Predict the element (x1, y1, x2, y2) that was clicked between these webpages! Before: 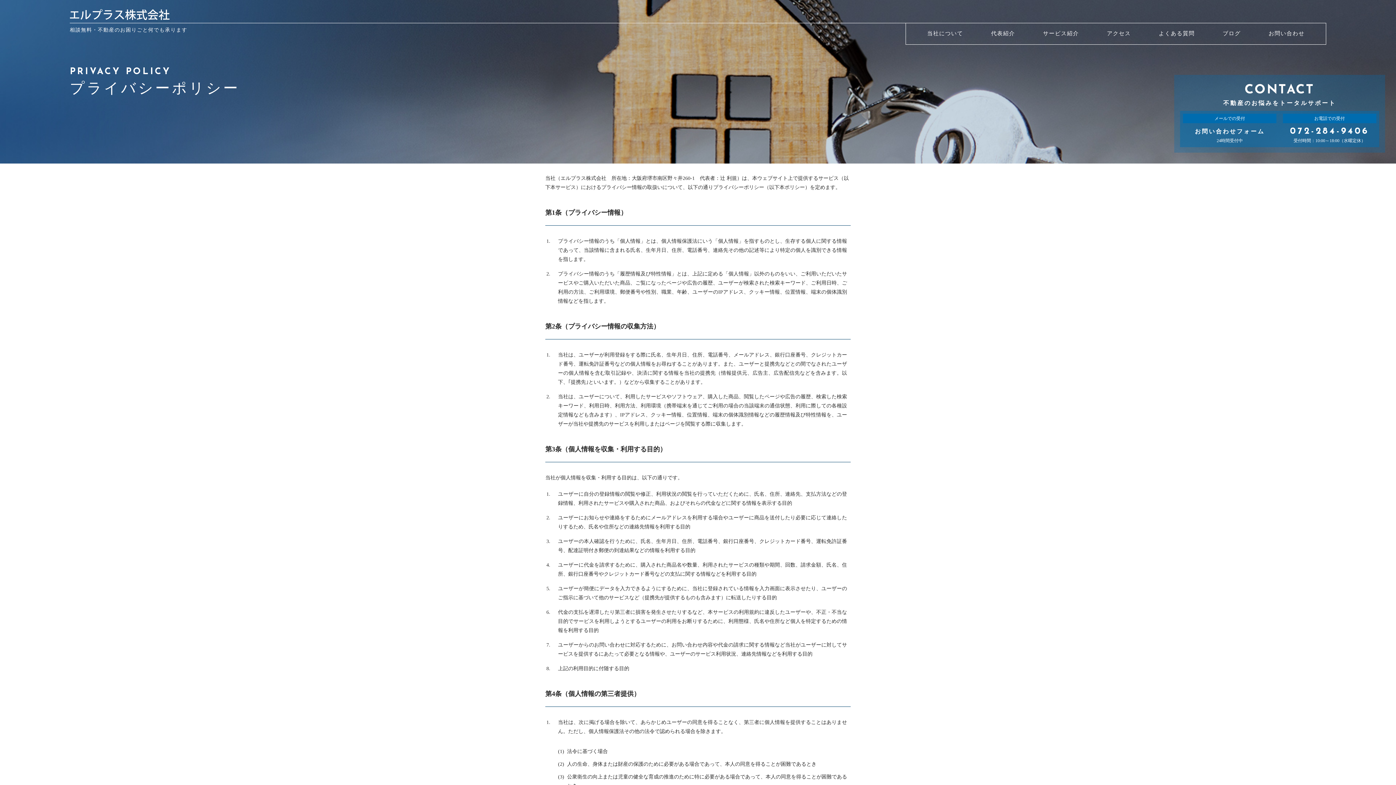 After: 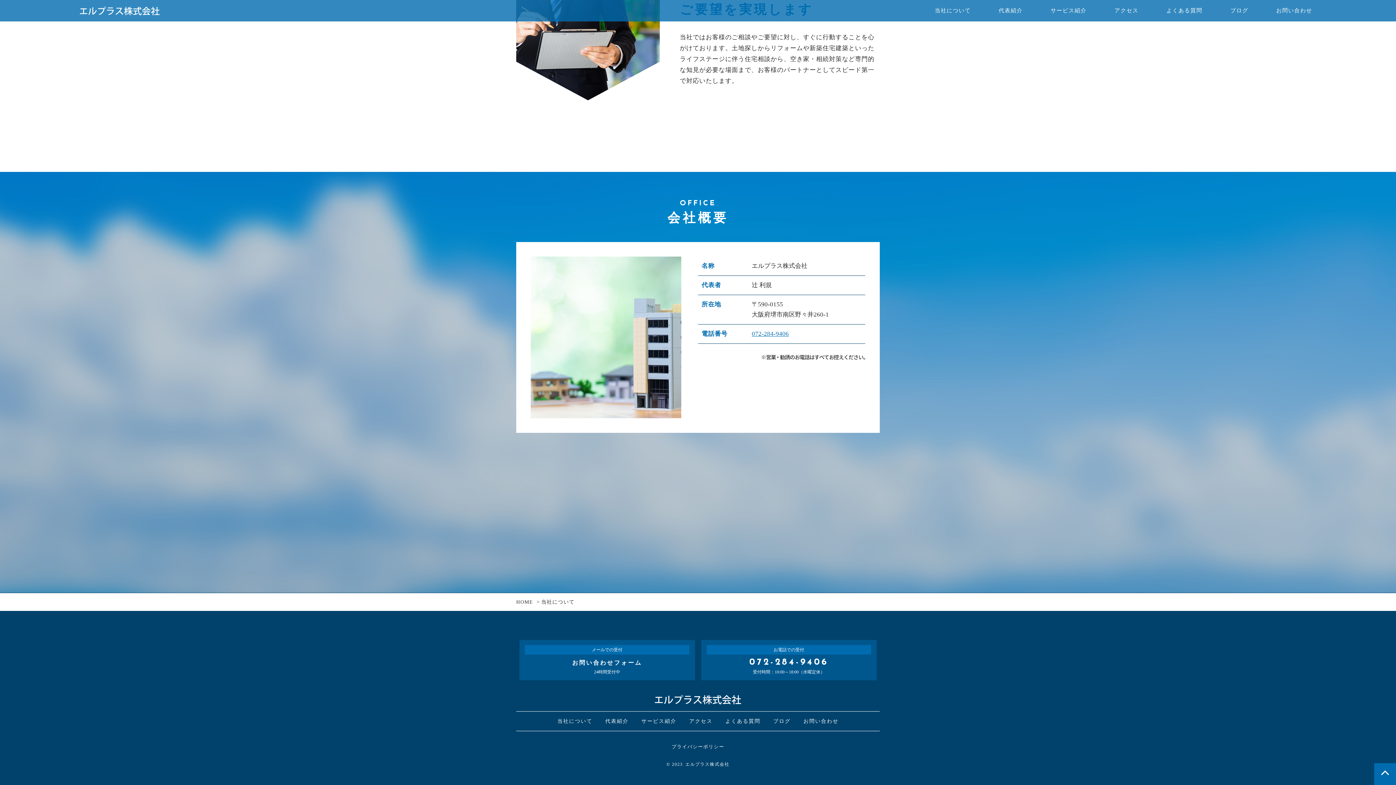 Action: label: アクセス bbox: (1093, 23, 1145, 44)